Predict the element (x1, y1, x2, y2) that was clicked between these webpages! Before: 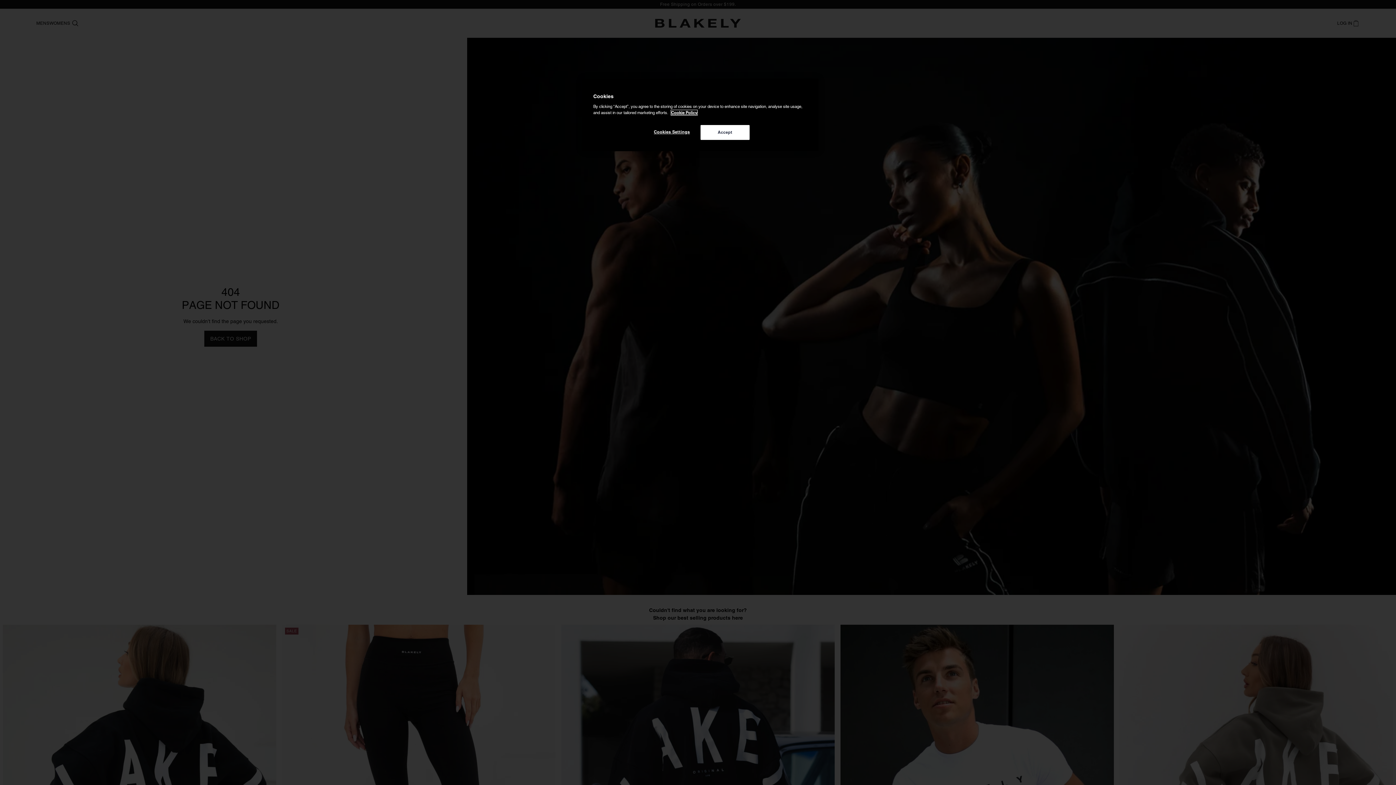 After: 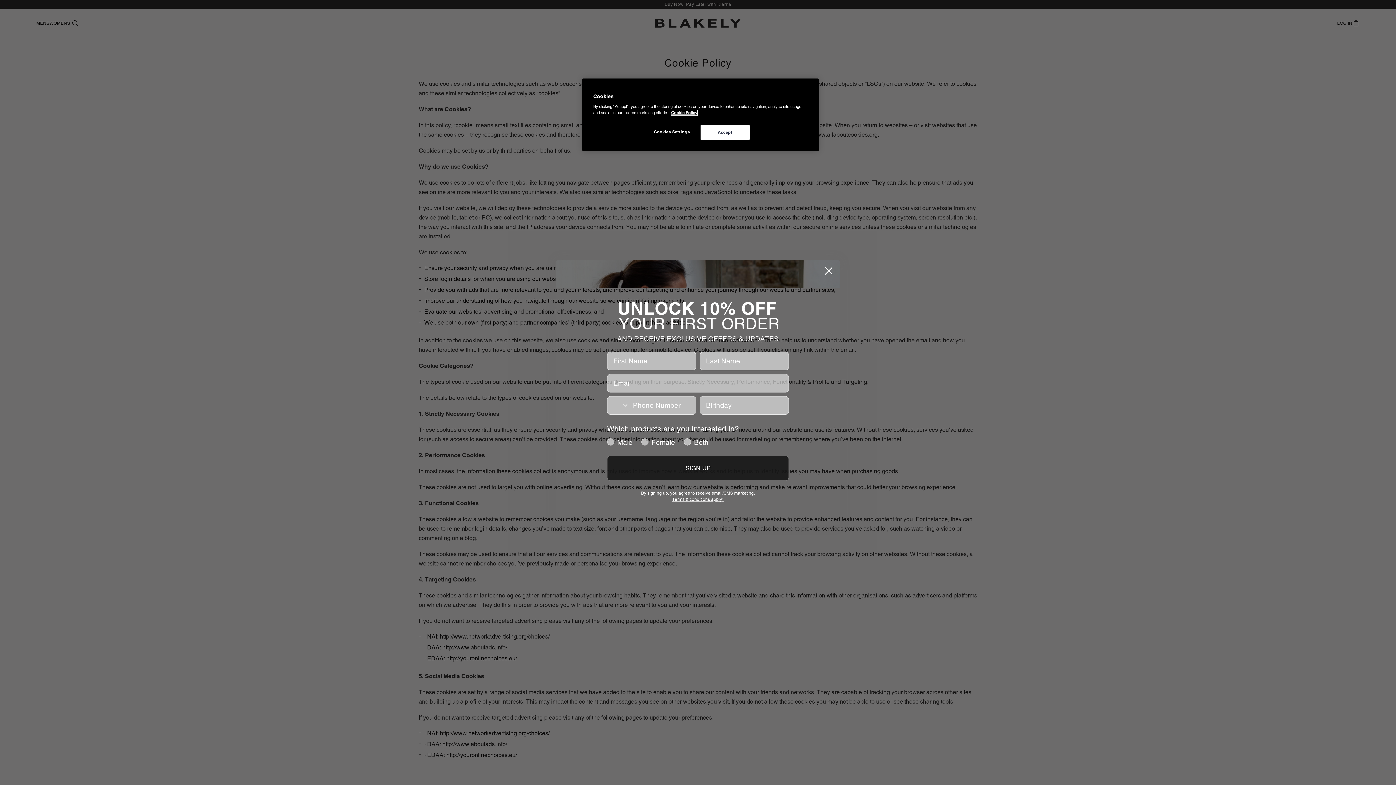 Action: label: More information about your privacy bbox: (671, 110, 697, 115)